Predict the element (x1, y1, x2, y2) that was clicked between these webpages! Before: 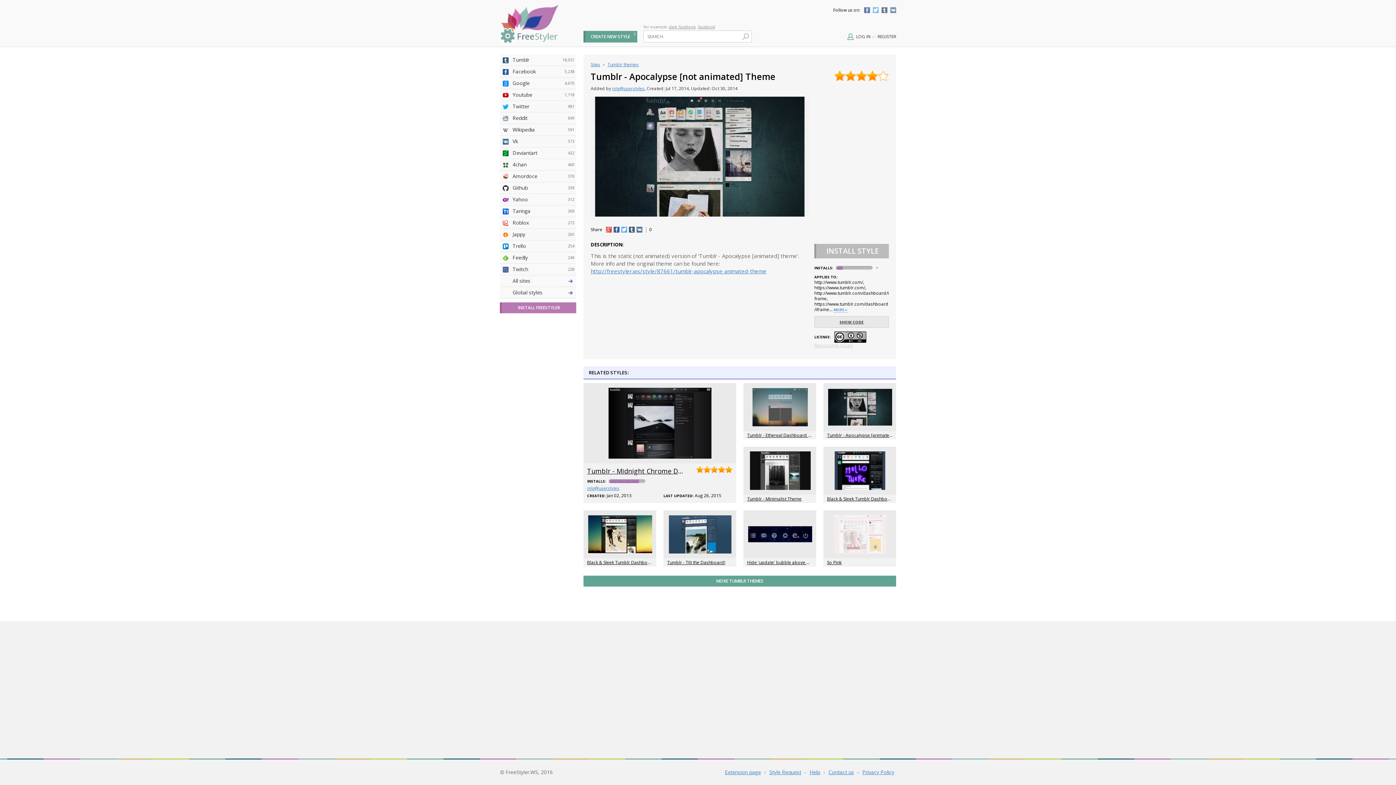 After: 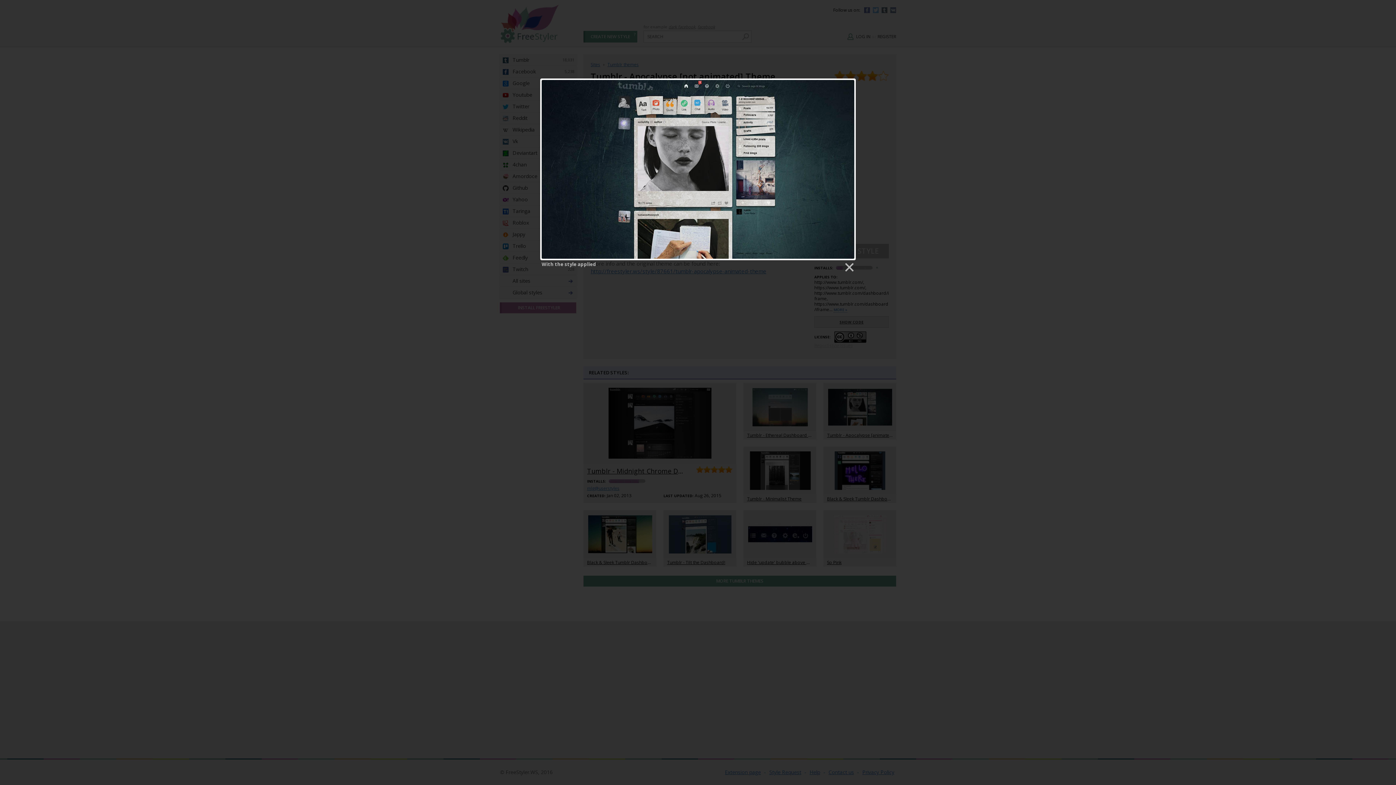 Action: bbox: (590, 96, 809, 216)